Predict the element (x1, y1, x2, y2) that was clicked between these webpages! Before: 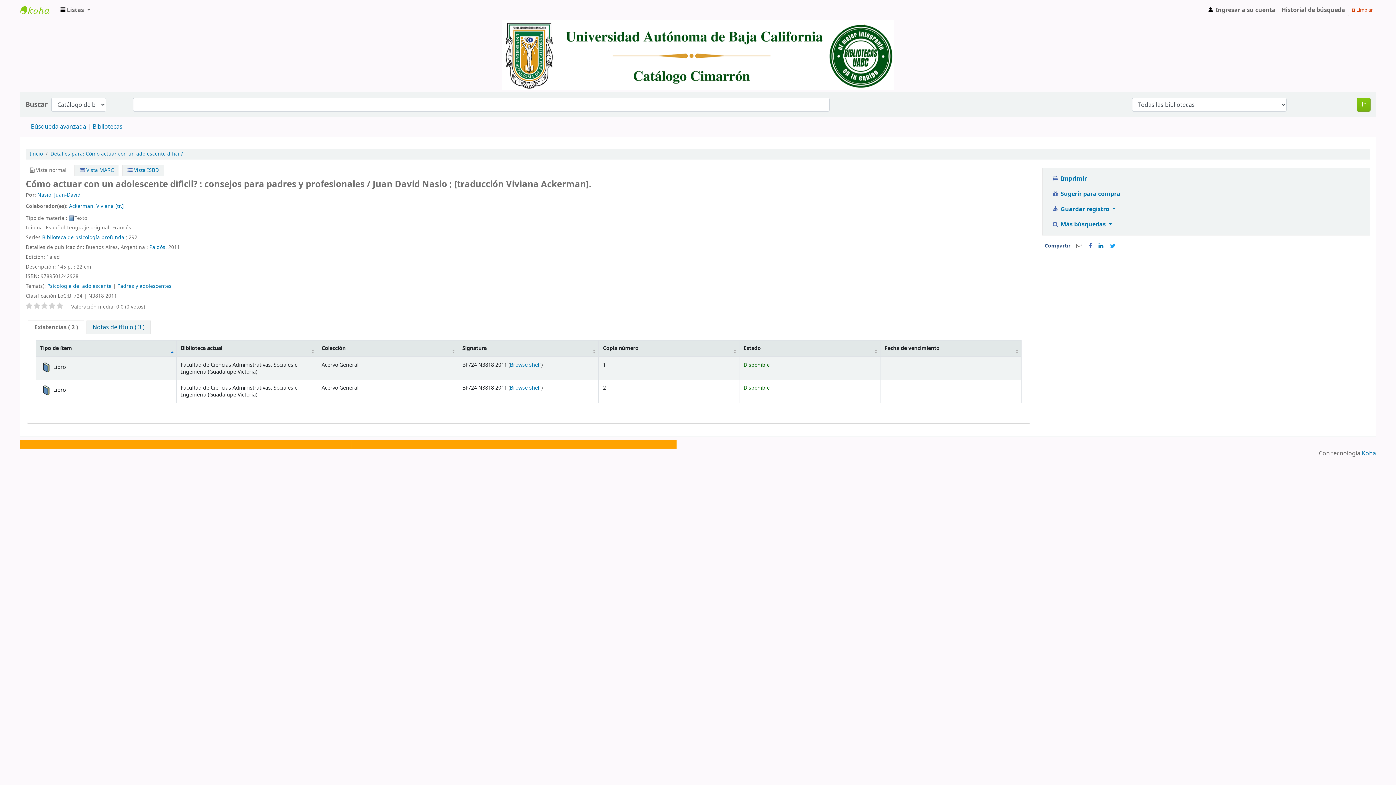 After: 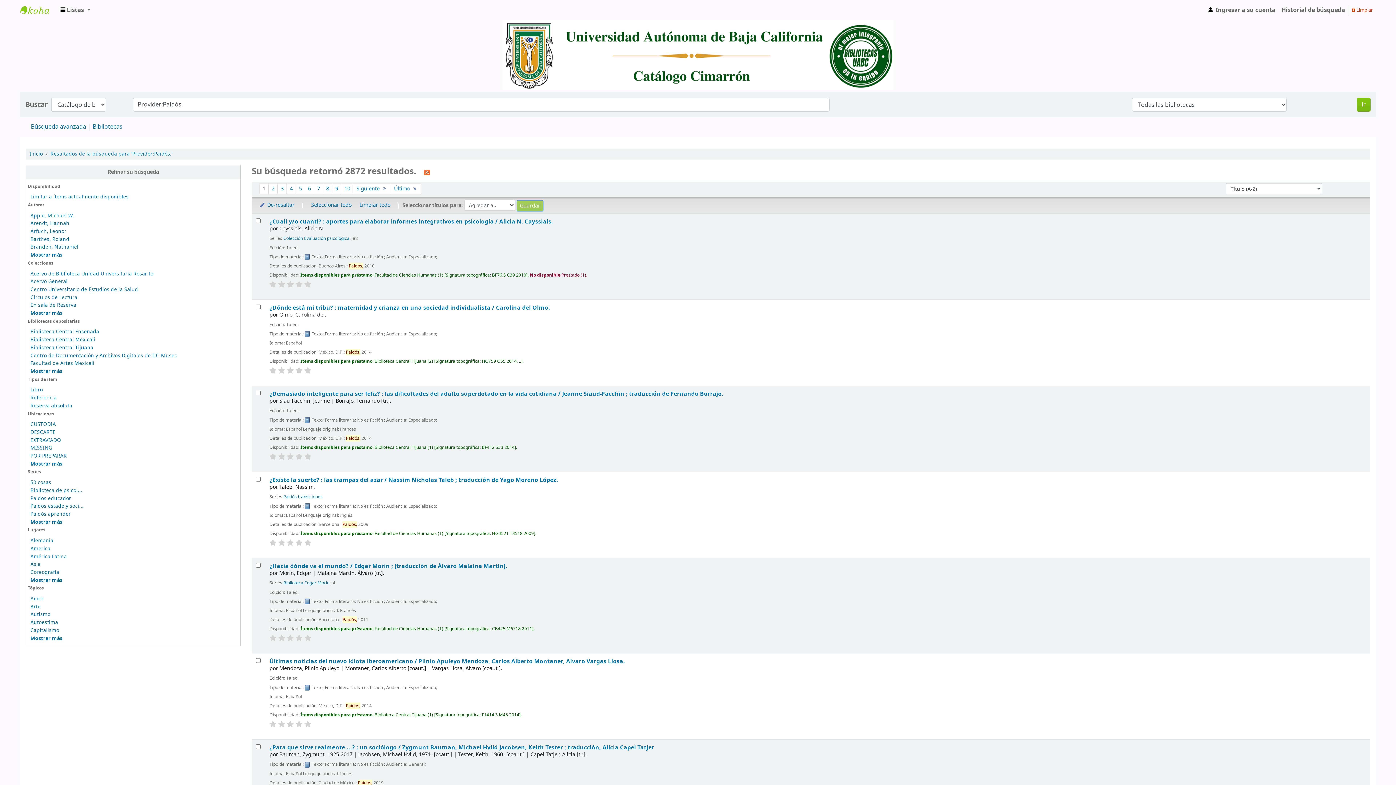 Action: label: Paidós, bbox: (149, 243, 166, 251)